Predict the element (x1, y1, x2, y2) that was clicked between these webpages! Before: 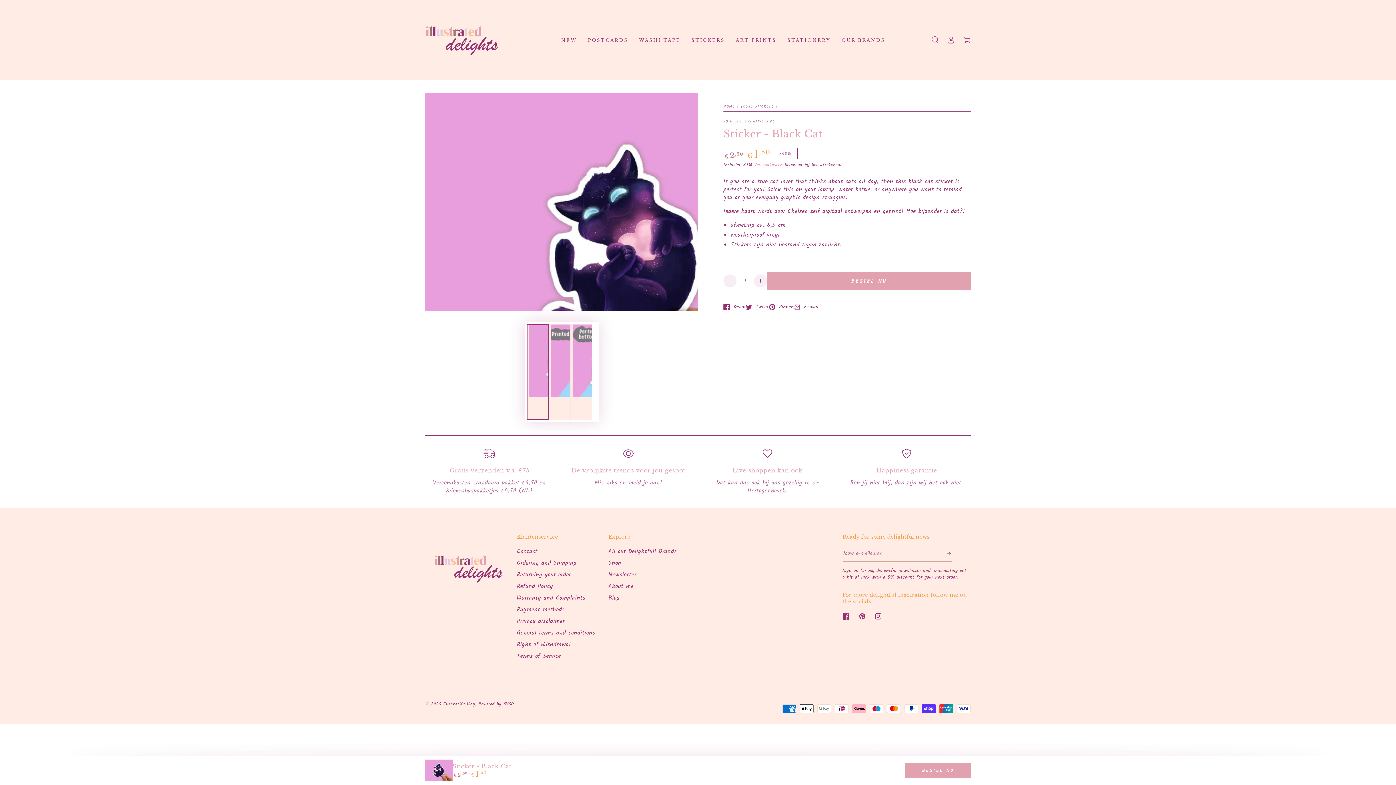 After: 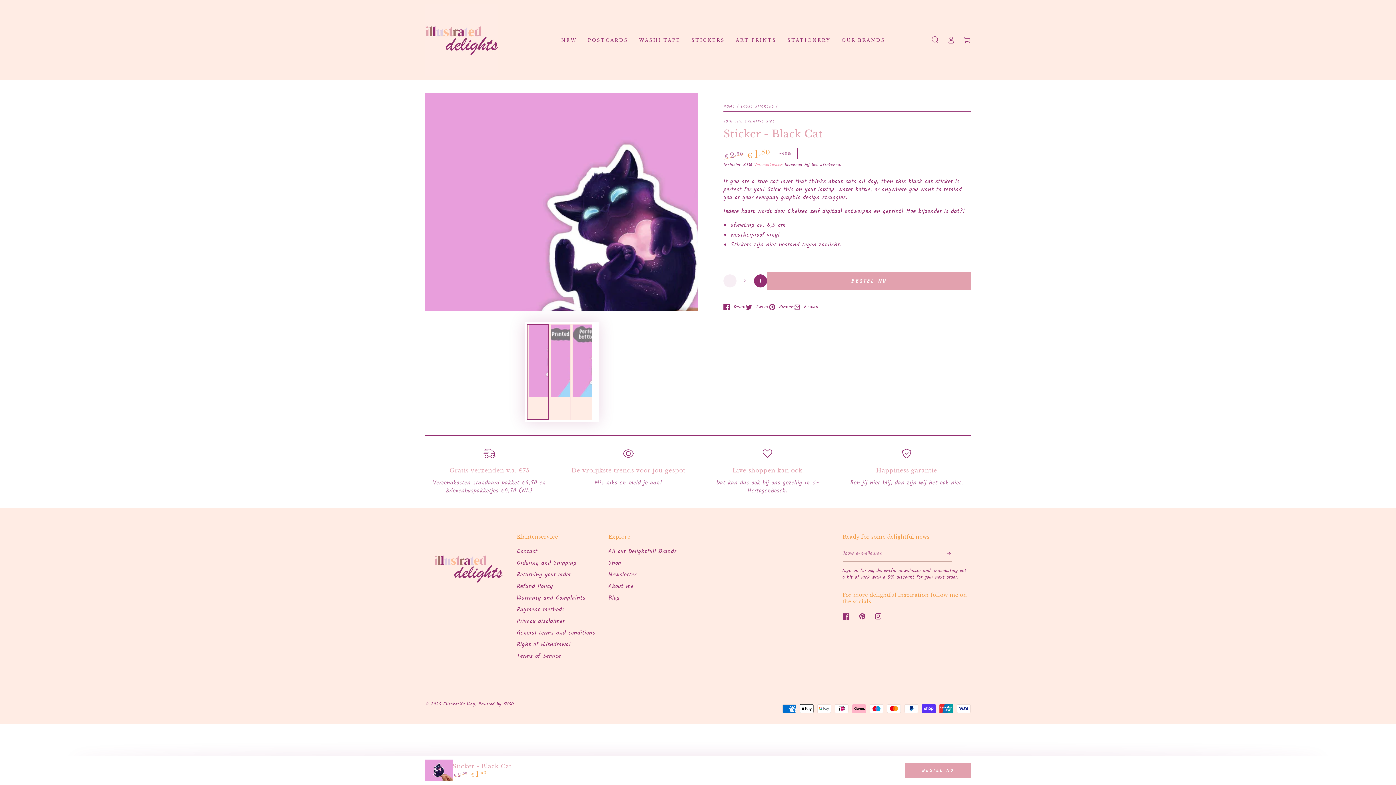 Action: bbox: (754, 274, 767, 287) label: Verhoog het aantal voor Sticker - Black Cat